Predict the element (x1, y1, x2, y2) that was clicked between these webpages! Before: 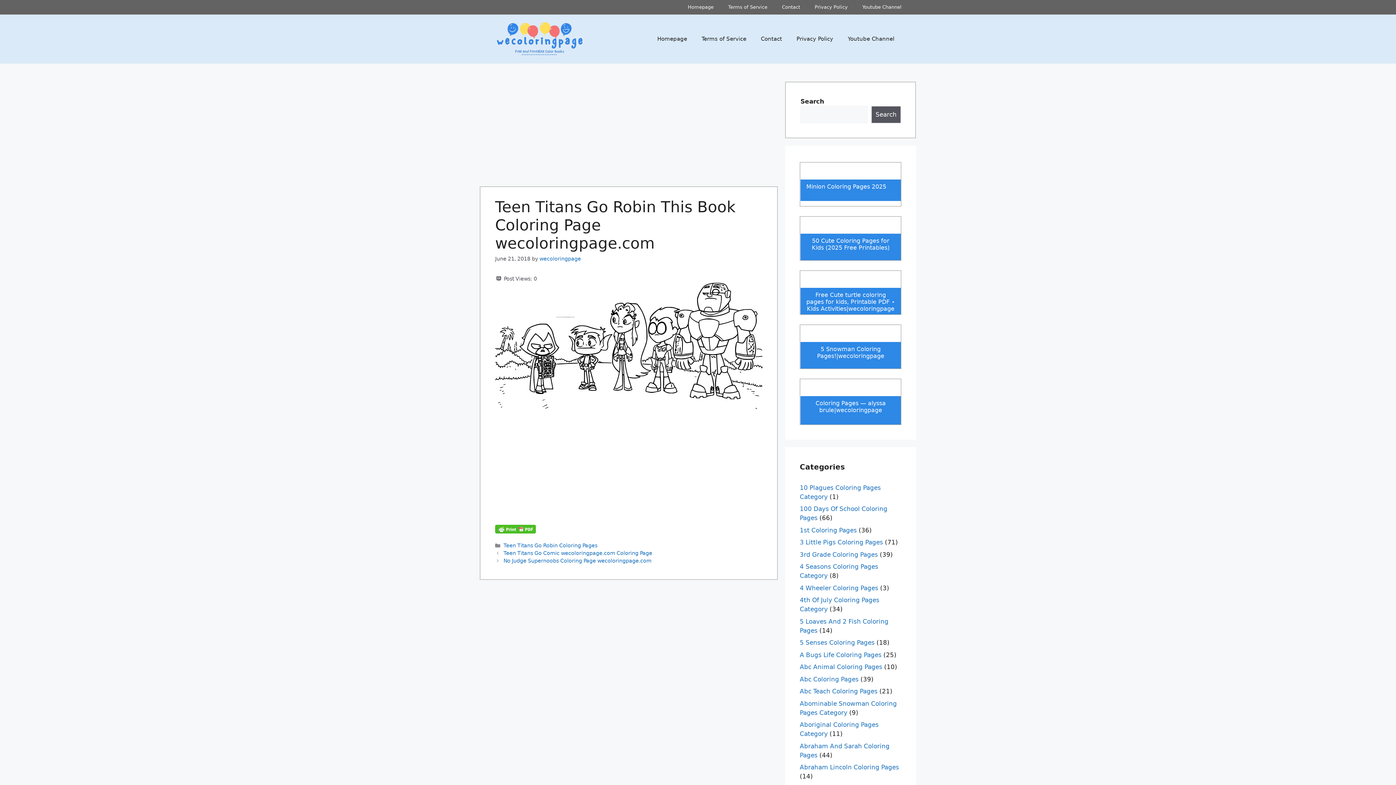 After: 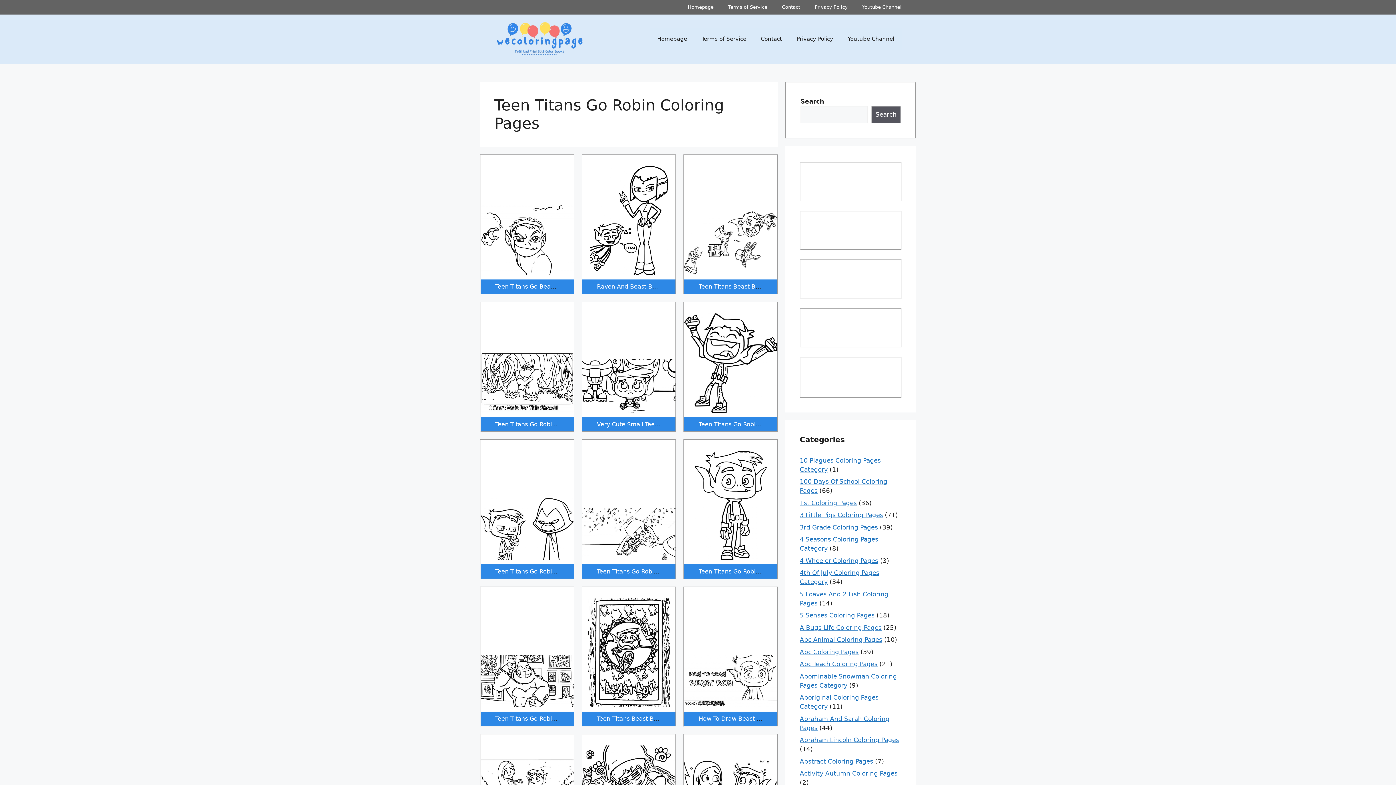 Action: bbox: (503, 543, 597, 548) label: Teen Titans Go Robin Coloring Pages